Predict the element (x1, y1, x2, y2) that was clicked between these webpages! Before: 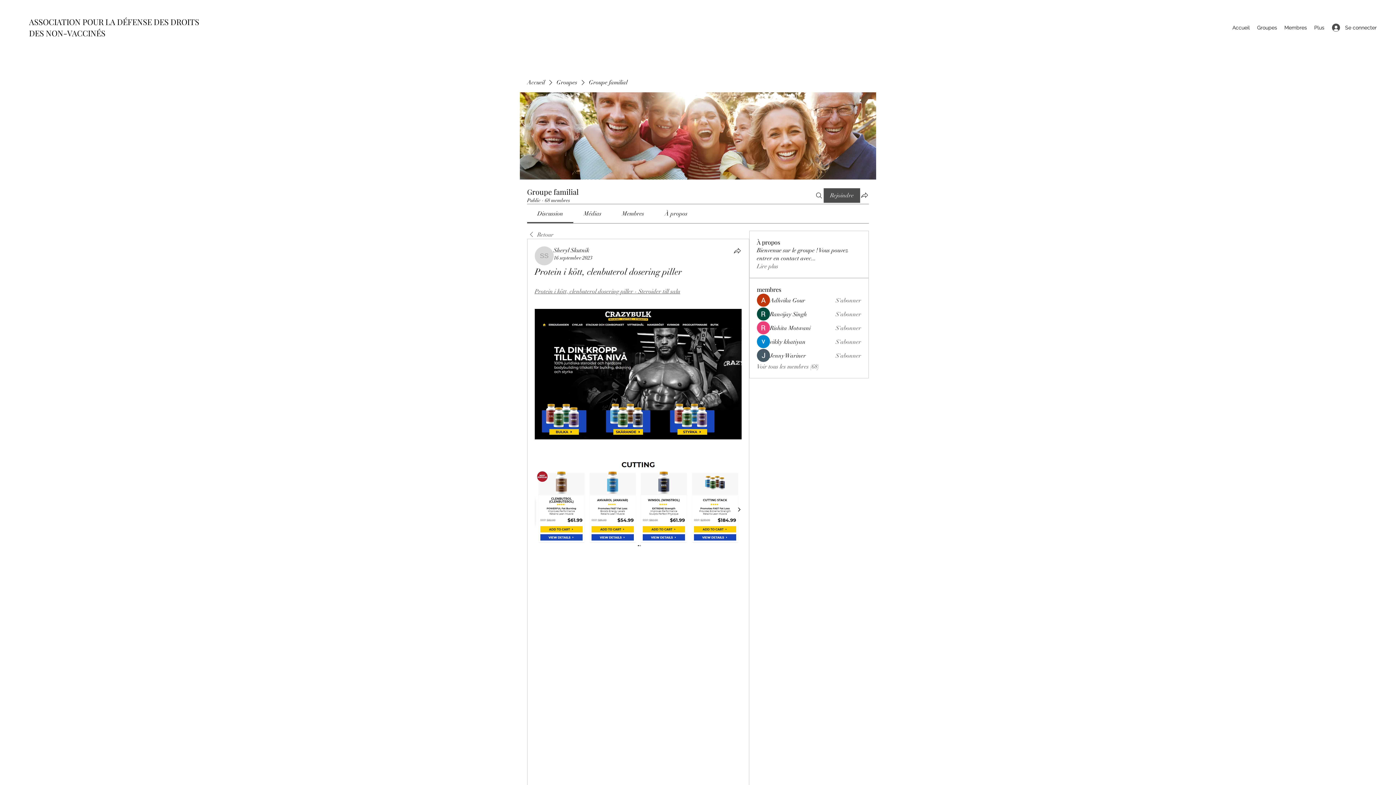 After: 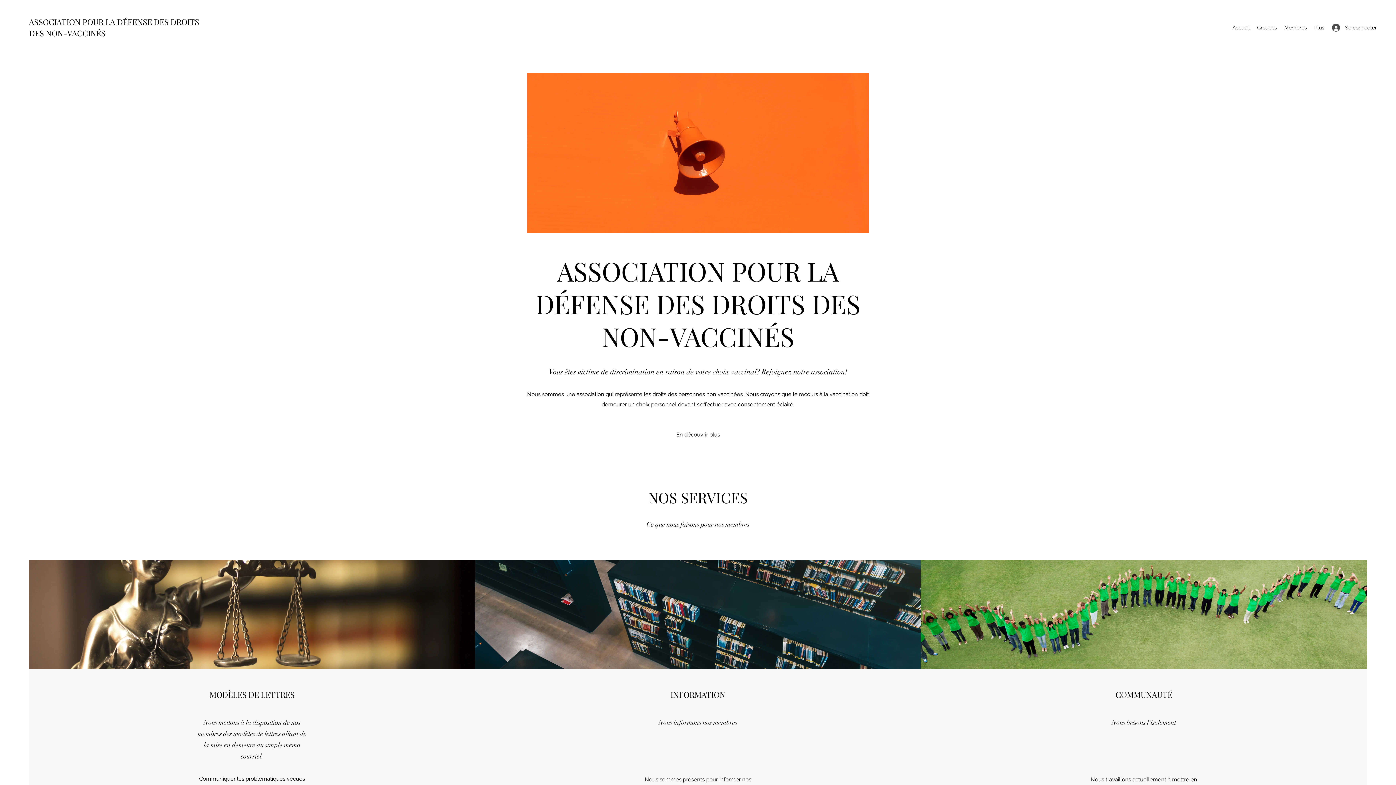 Action: label: Accueil bbox: (1229, 22, 1253, 33)